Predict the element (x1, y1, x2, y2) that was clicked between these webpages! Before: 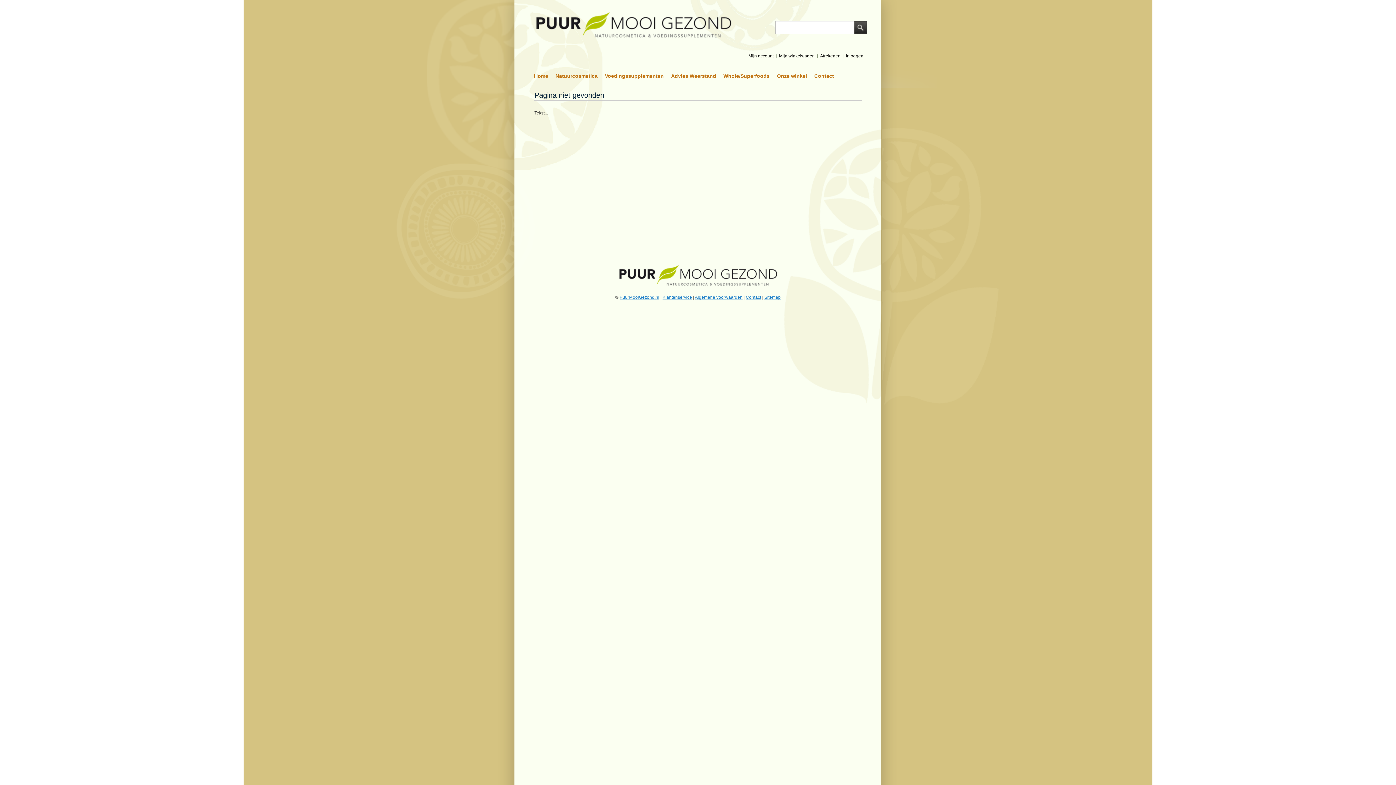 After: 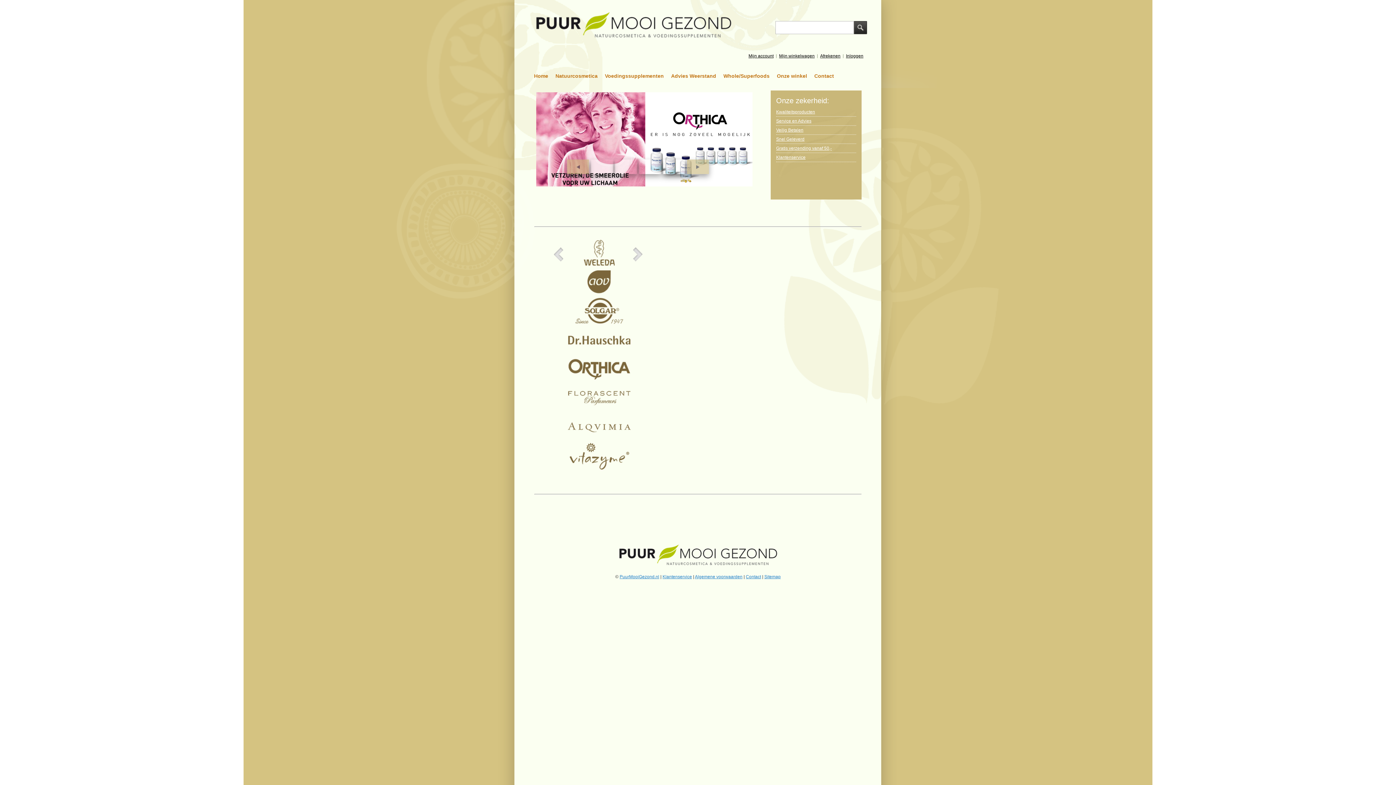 Action: label: PuurMooiGezond.nl bbox: (619, 294, 659, 300)